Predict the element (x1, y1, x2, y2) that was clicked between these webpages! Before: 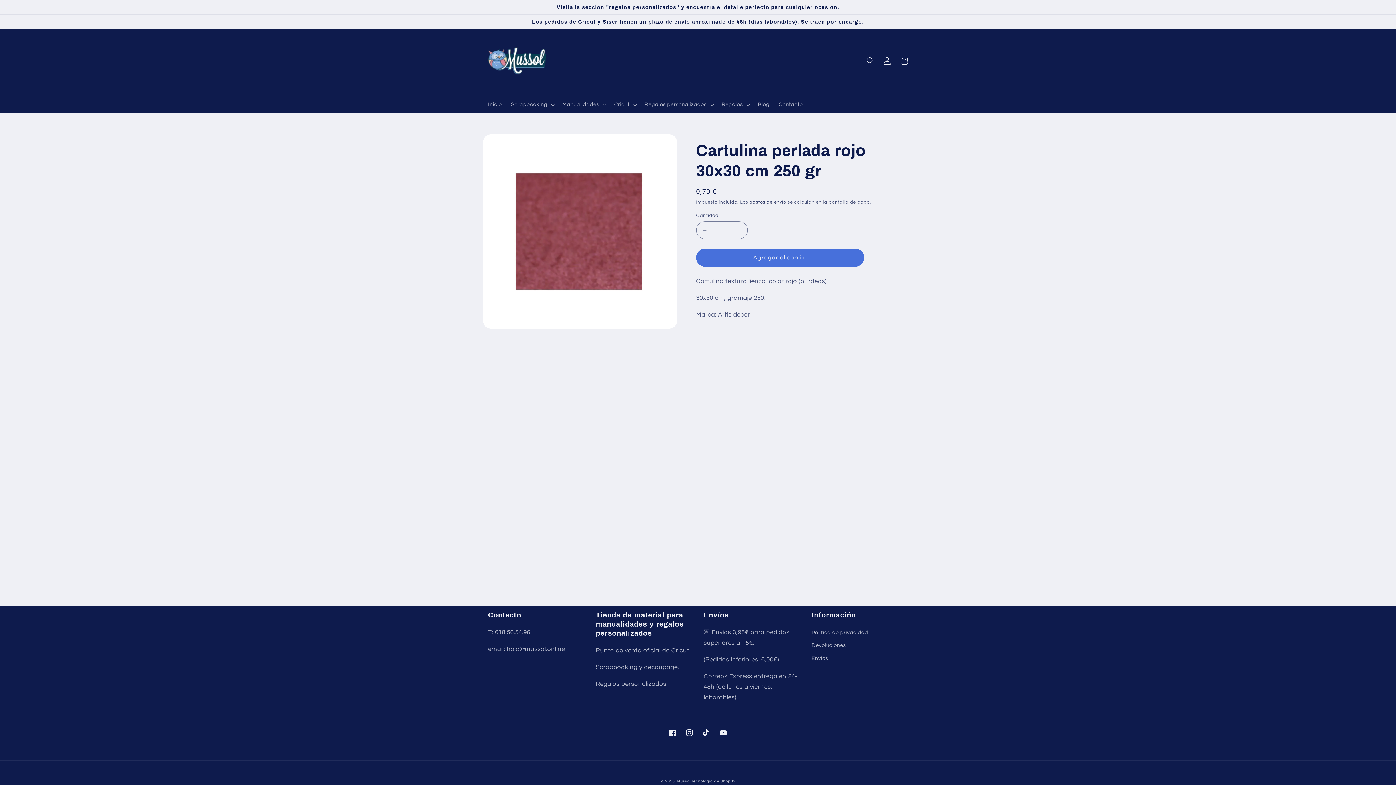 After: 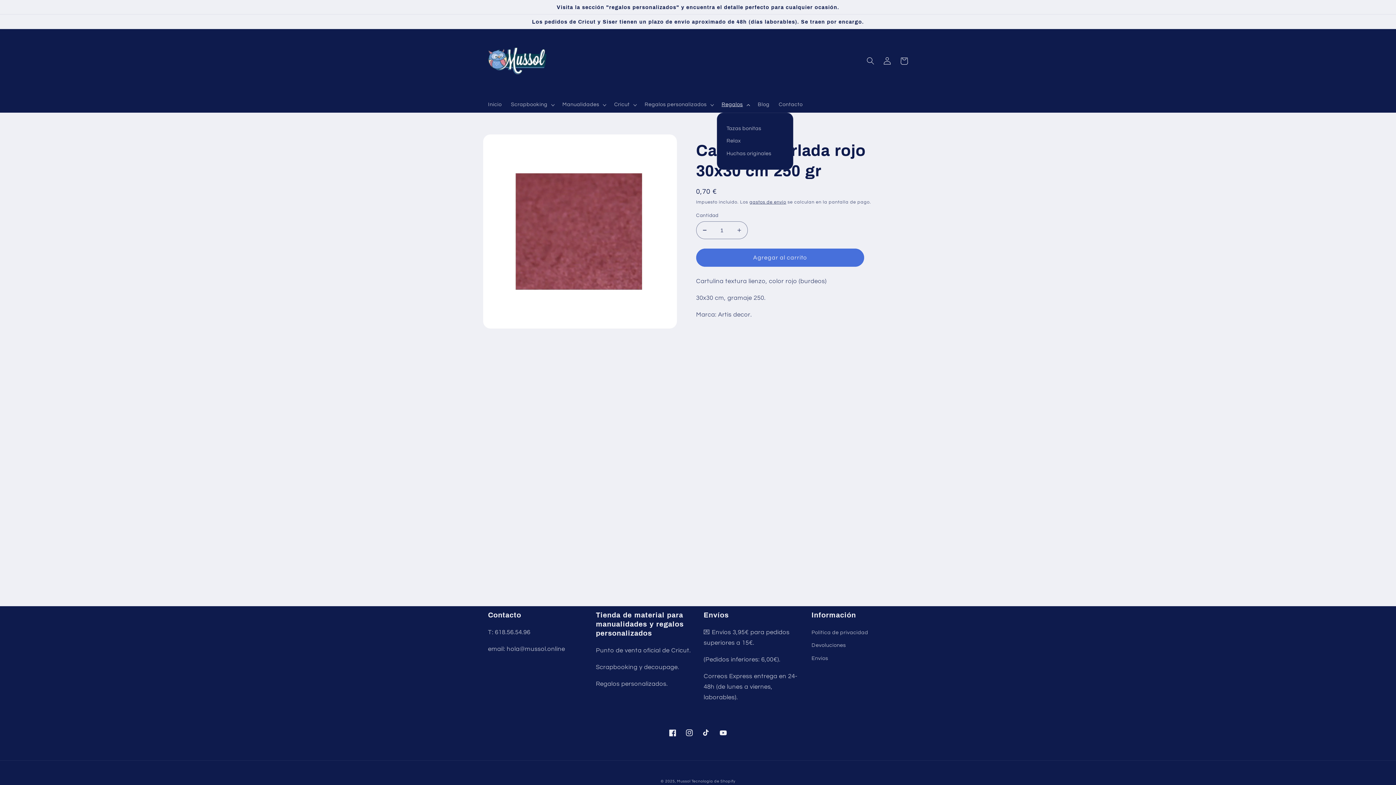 Action: bbox: (717, 97, 753, 112) label: Regalos